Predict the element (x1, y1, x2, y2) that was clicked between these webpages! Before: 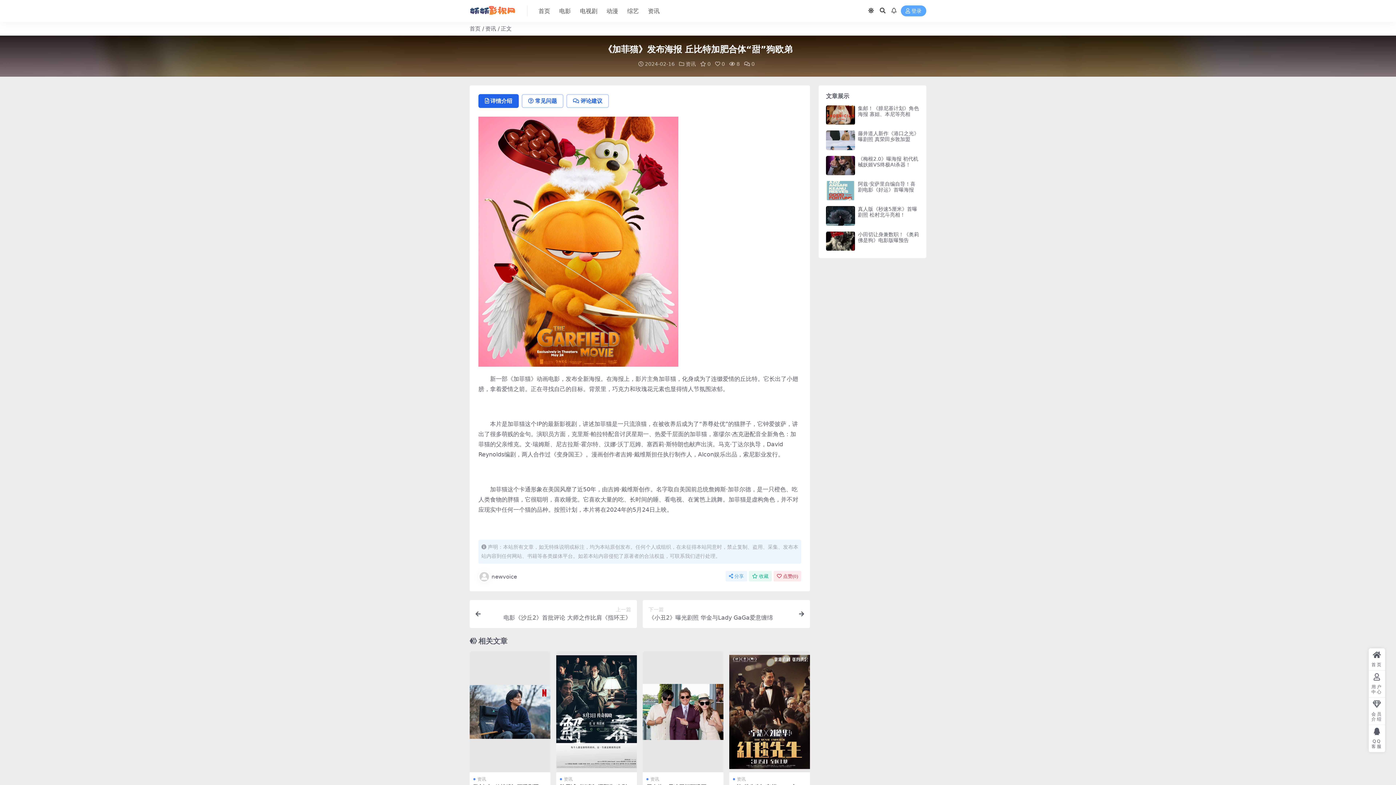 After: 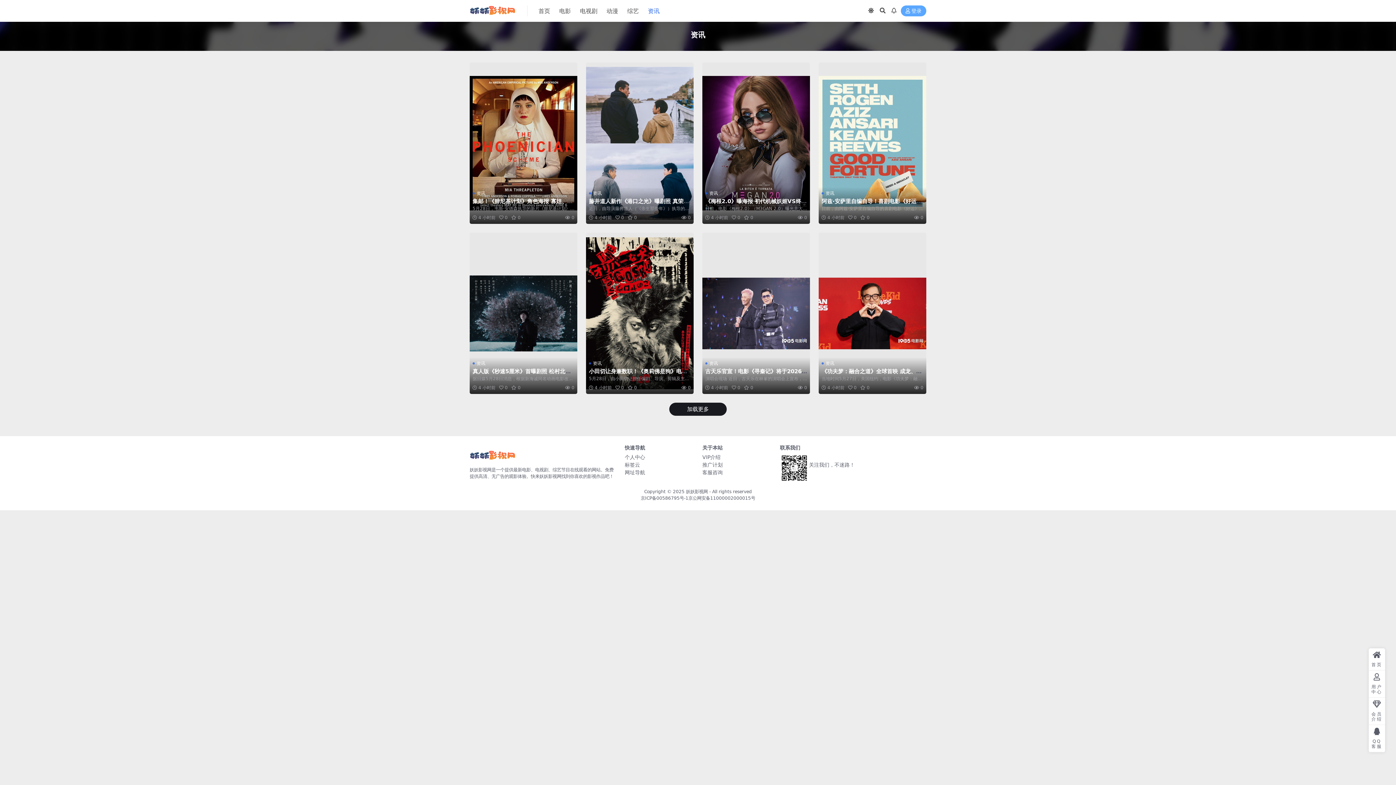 Action: label: 资讯 bbox: (646, 776, 659, 782)